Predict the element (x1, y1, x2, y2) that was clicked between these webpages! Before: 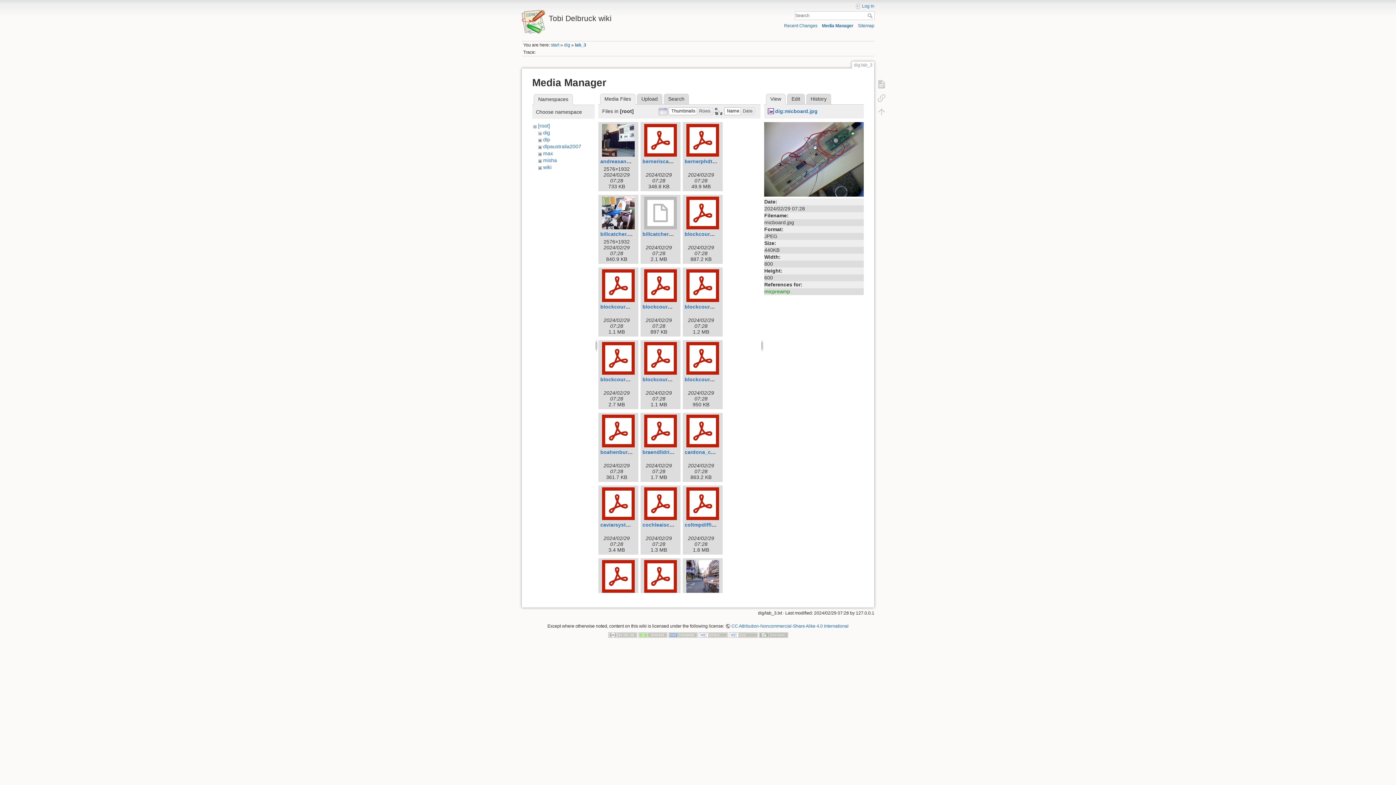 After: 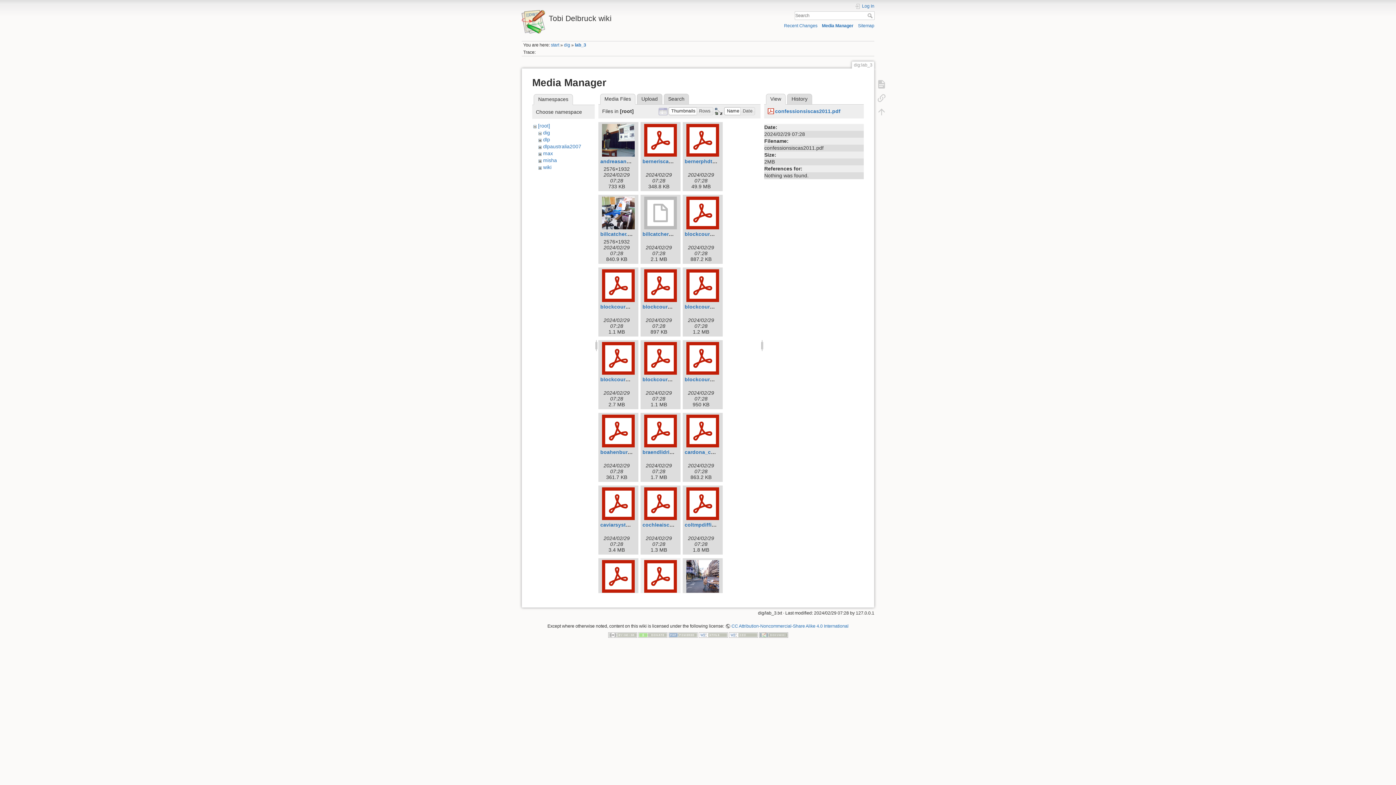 Action: bbox: (642, 560, 679, 592)